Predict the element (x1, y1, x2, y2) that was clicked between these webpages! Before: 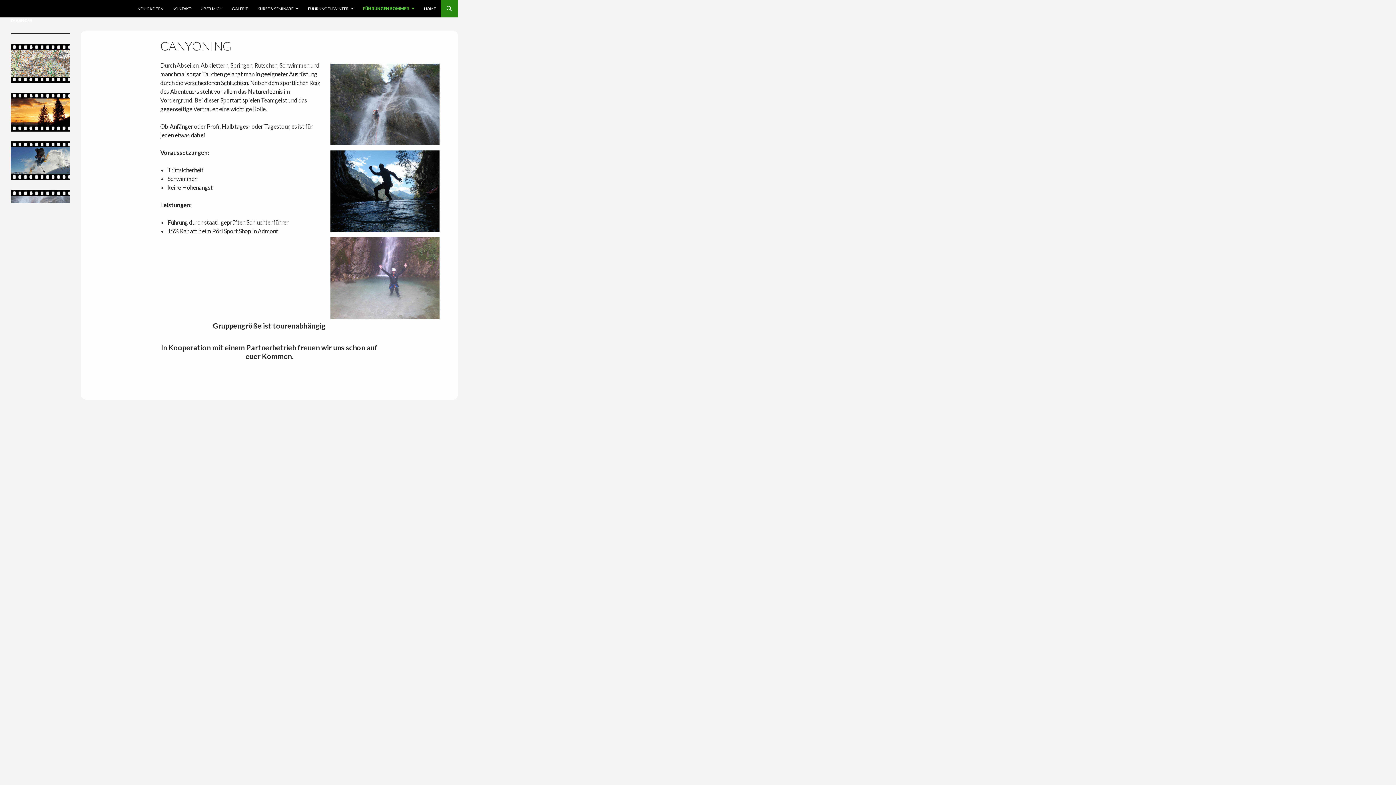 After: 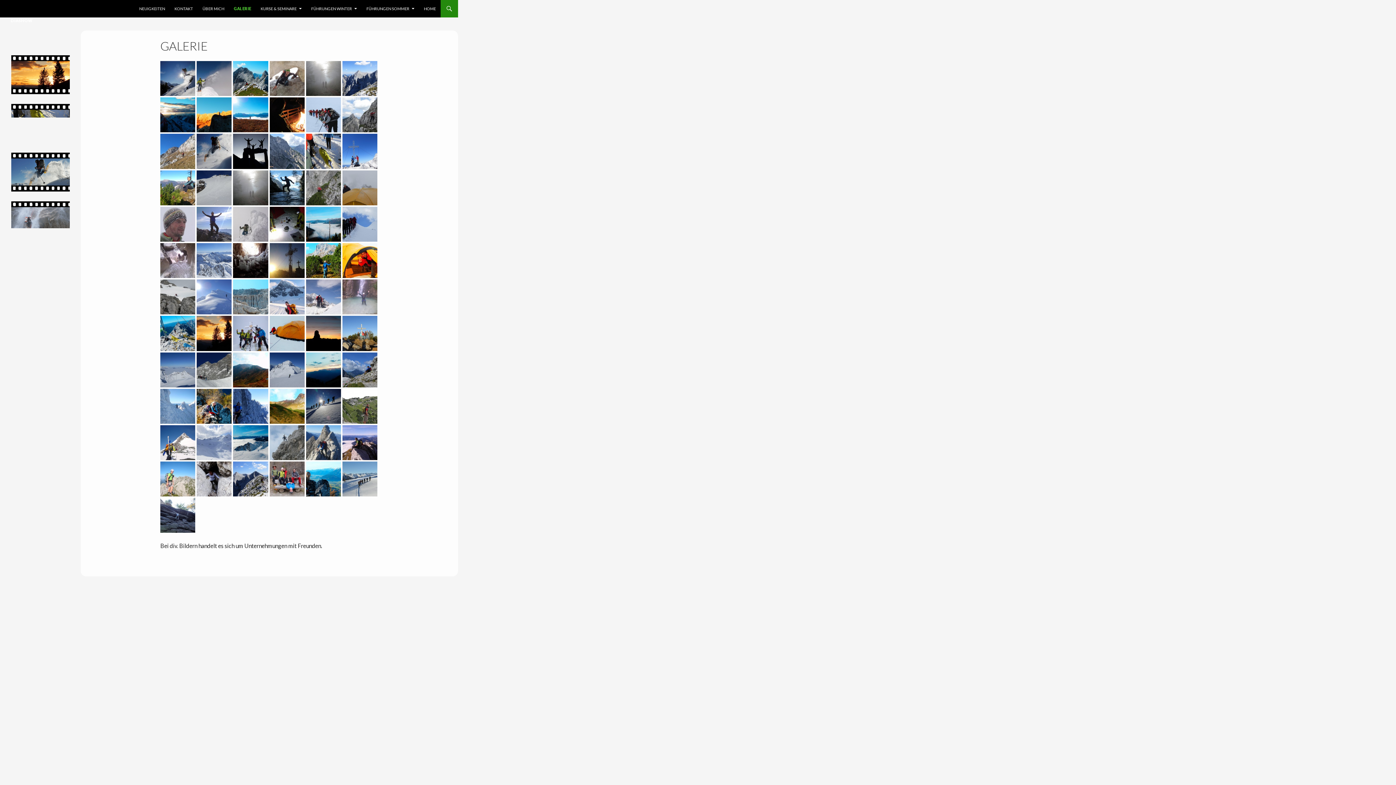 Action: bbox: (227, 0, 252, 17) label: GALERIE